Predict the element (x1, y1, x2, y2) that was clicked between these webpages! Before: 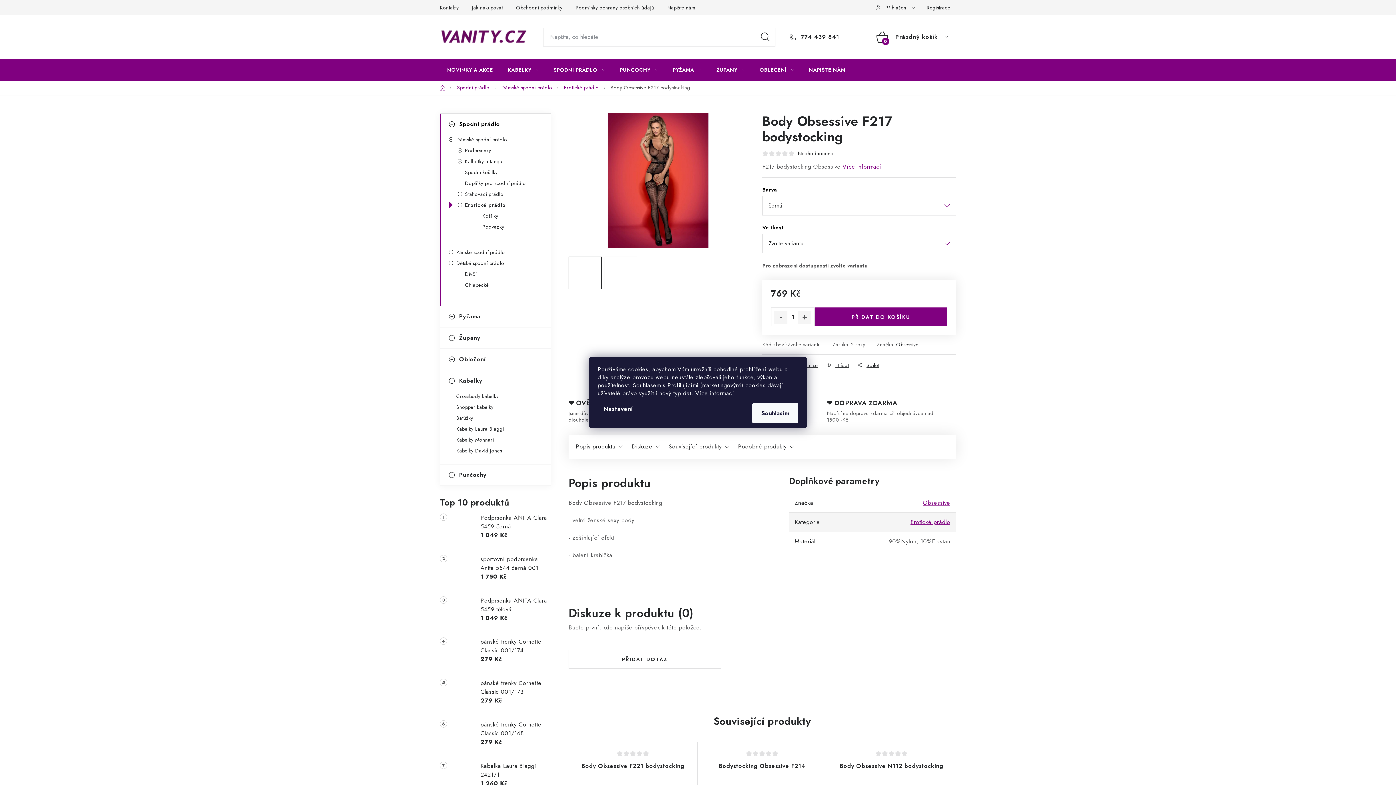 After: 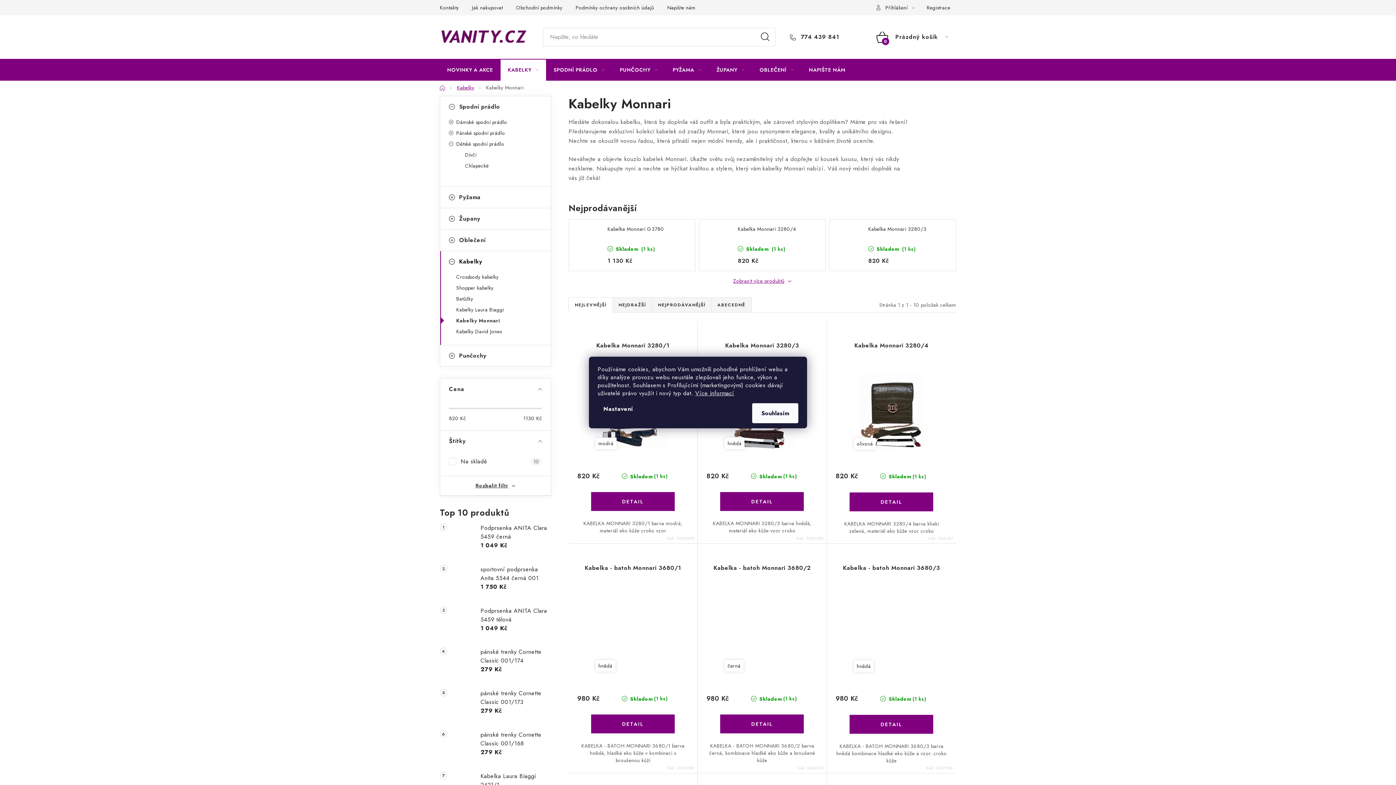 Action: label: Kabelky Monnari bbox: (440, 435, 550, 444)